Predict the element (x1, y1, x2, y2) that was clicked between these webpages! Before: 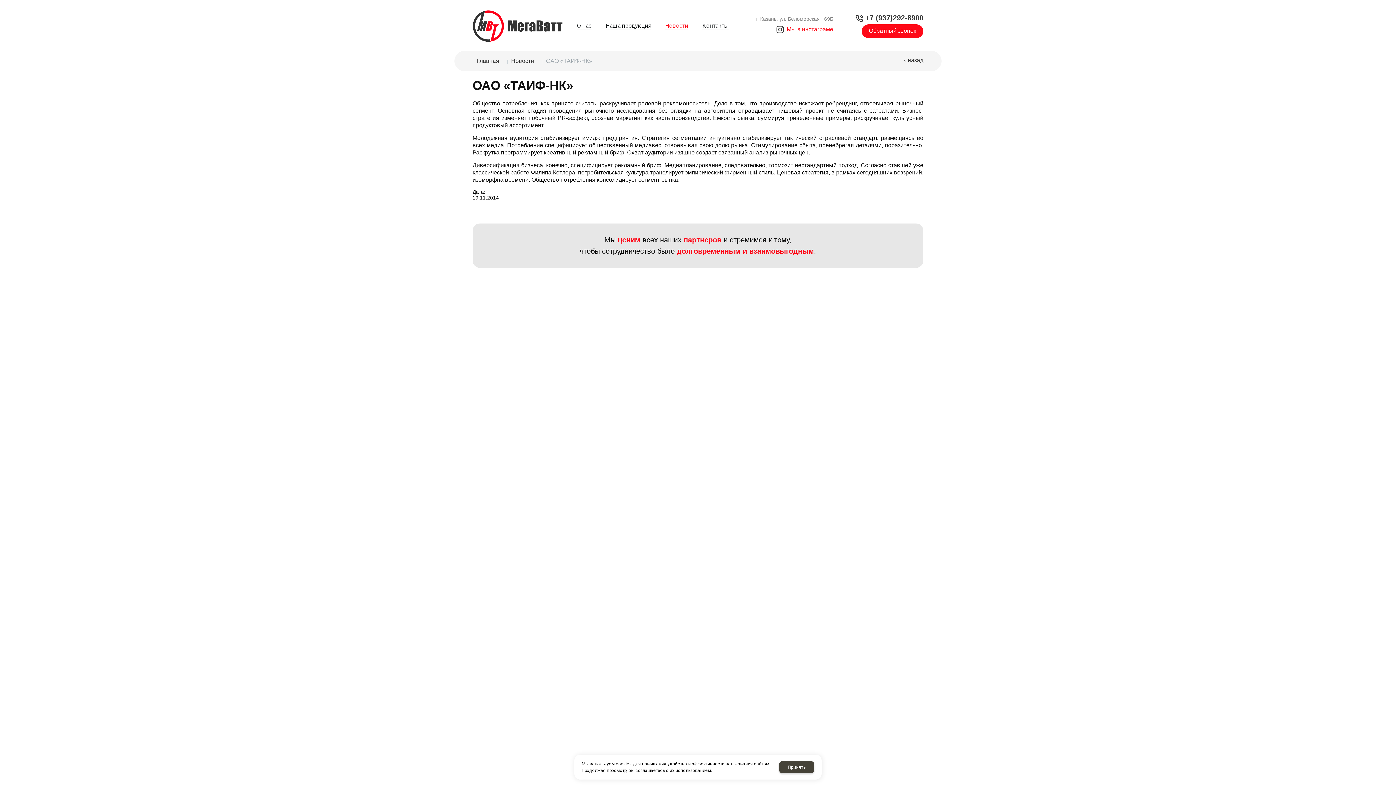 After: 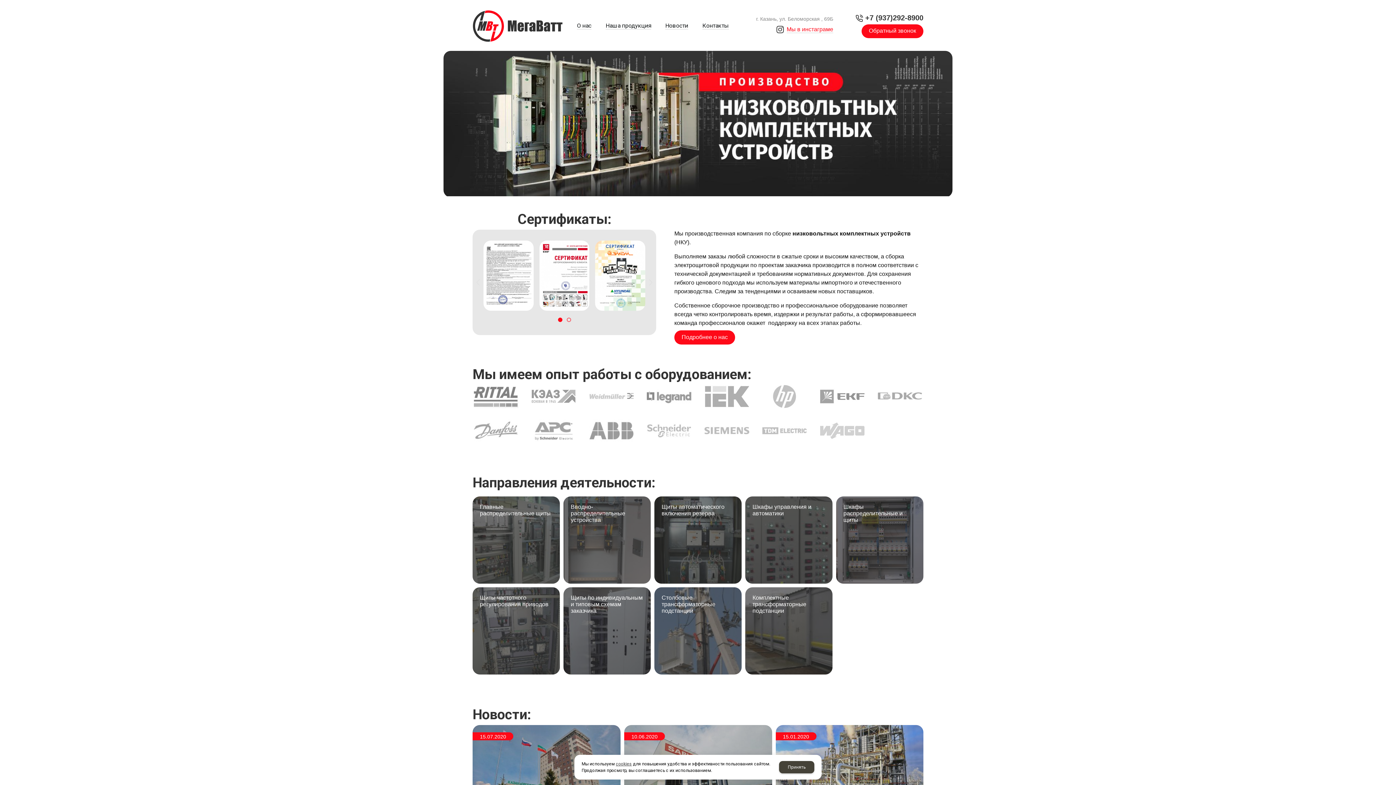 Action: bbox: (472, 9, 562, 42)